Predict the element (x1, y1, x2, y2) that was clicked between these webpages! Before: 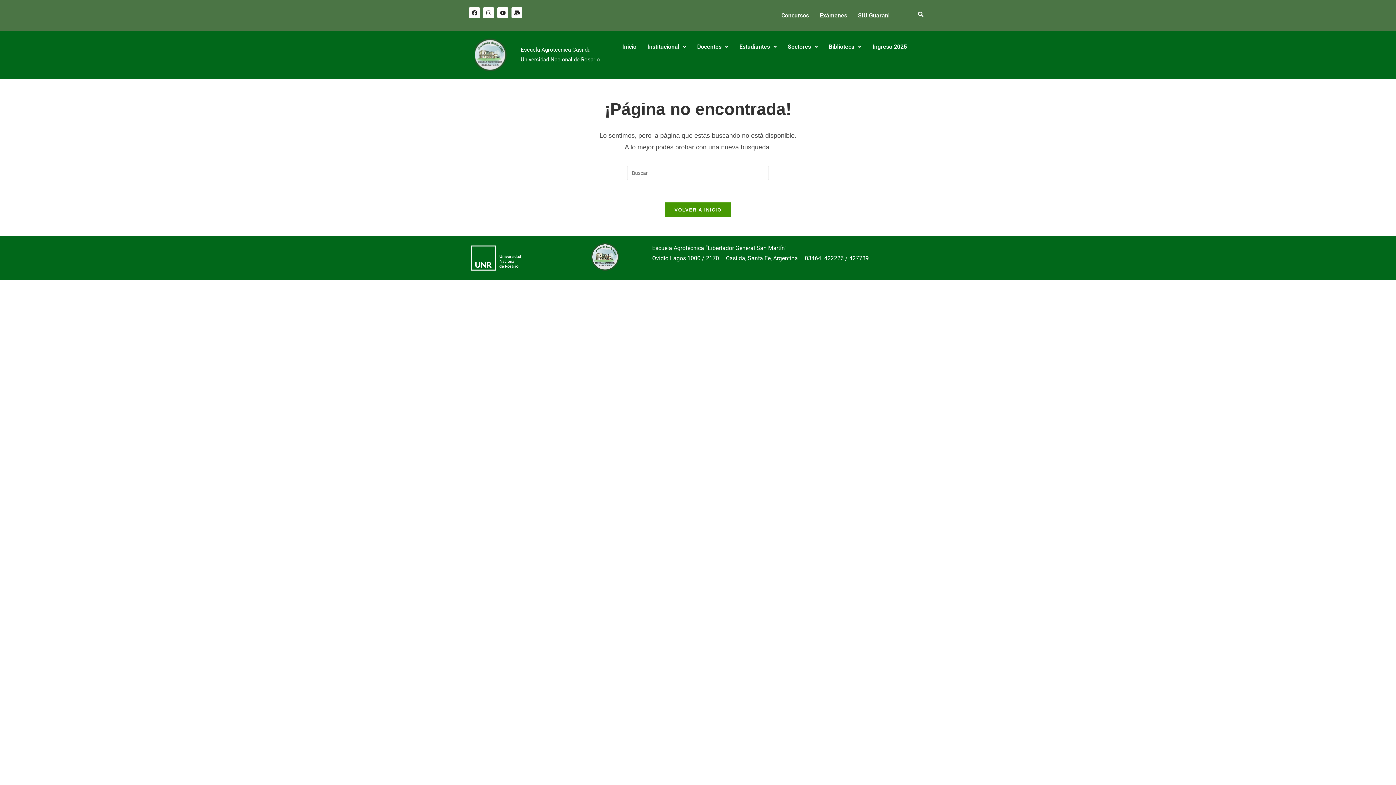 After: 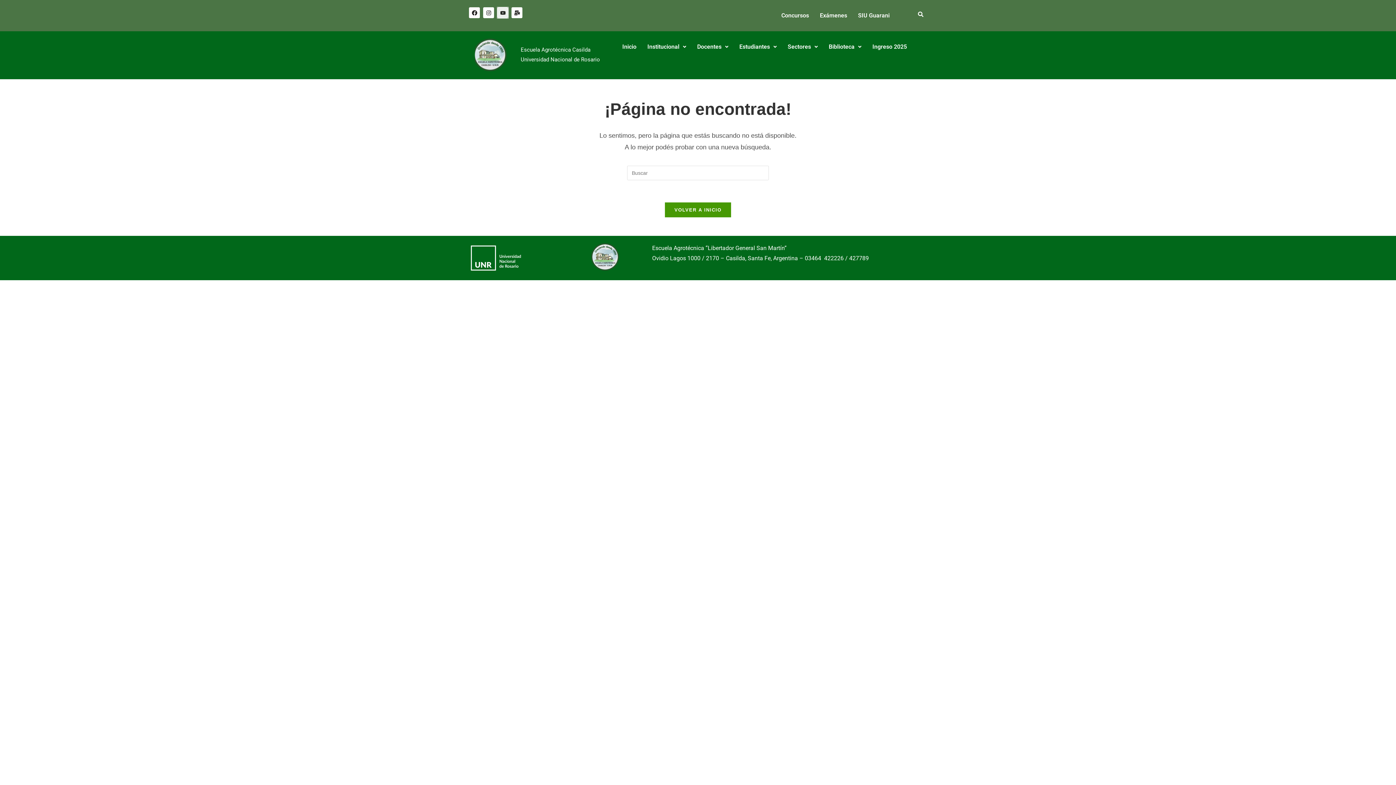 Action: bbox: (497, 7, 508, 18) label: Youtube